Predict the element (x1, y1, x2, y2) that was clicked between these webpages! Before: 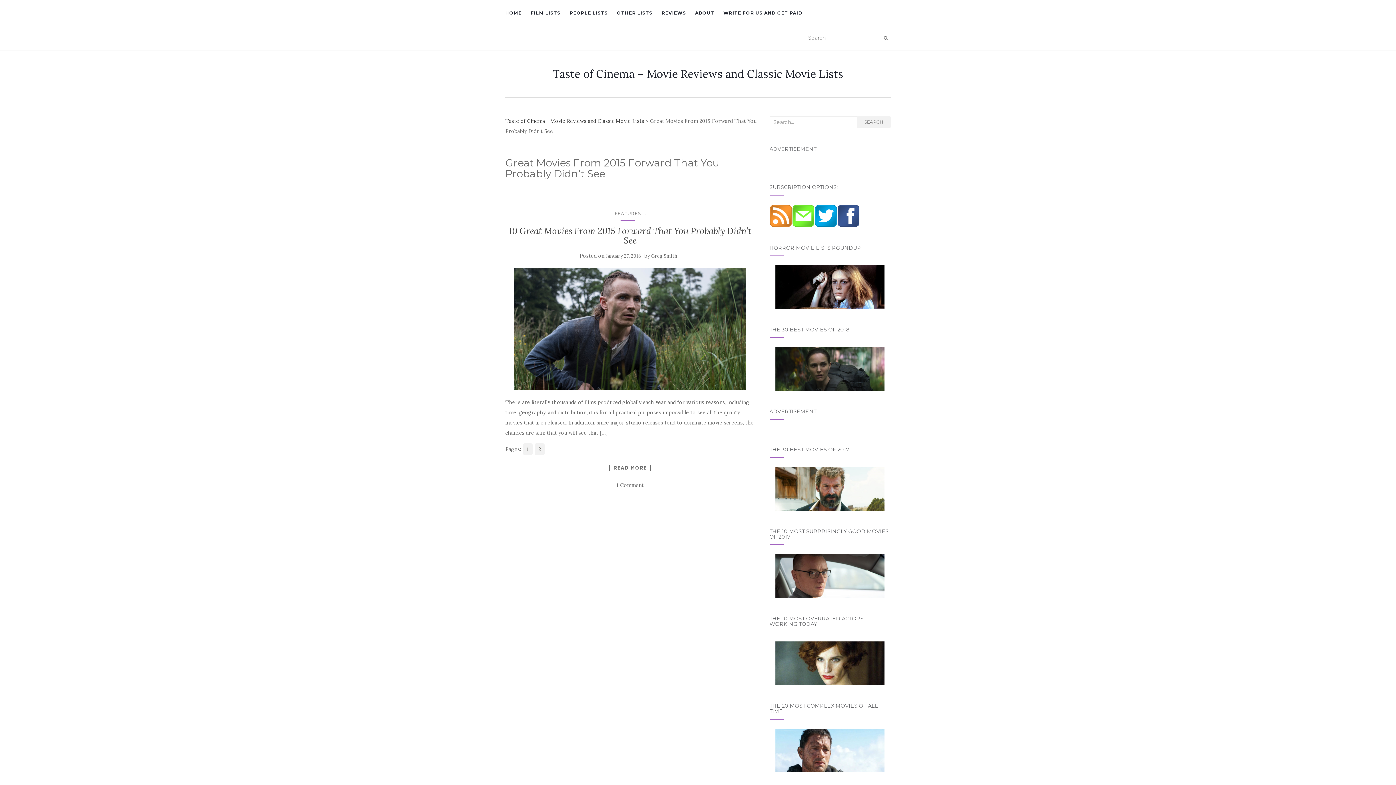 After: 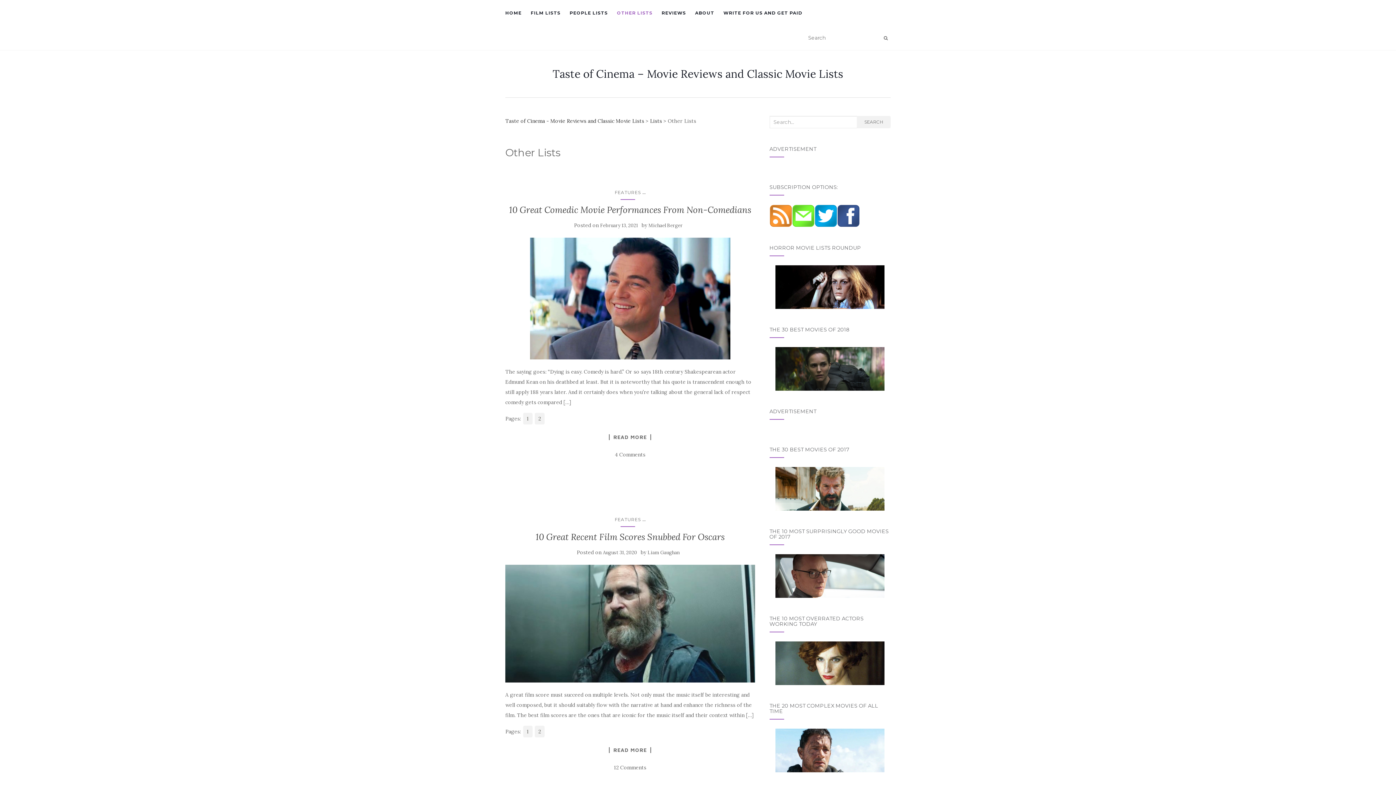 Action: label: OTHER LISTS bbox: (617, 0, 652, 25)